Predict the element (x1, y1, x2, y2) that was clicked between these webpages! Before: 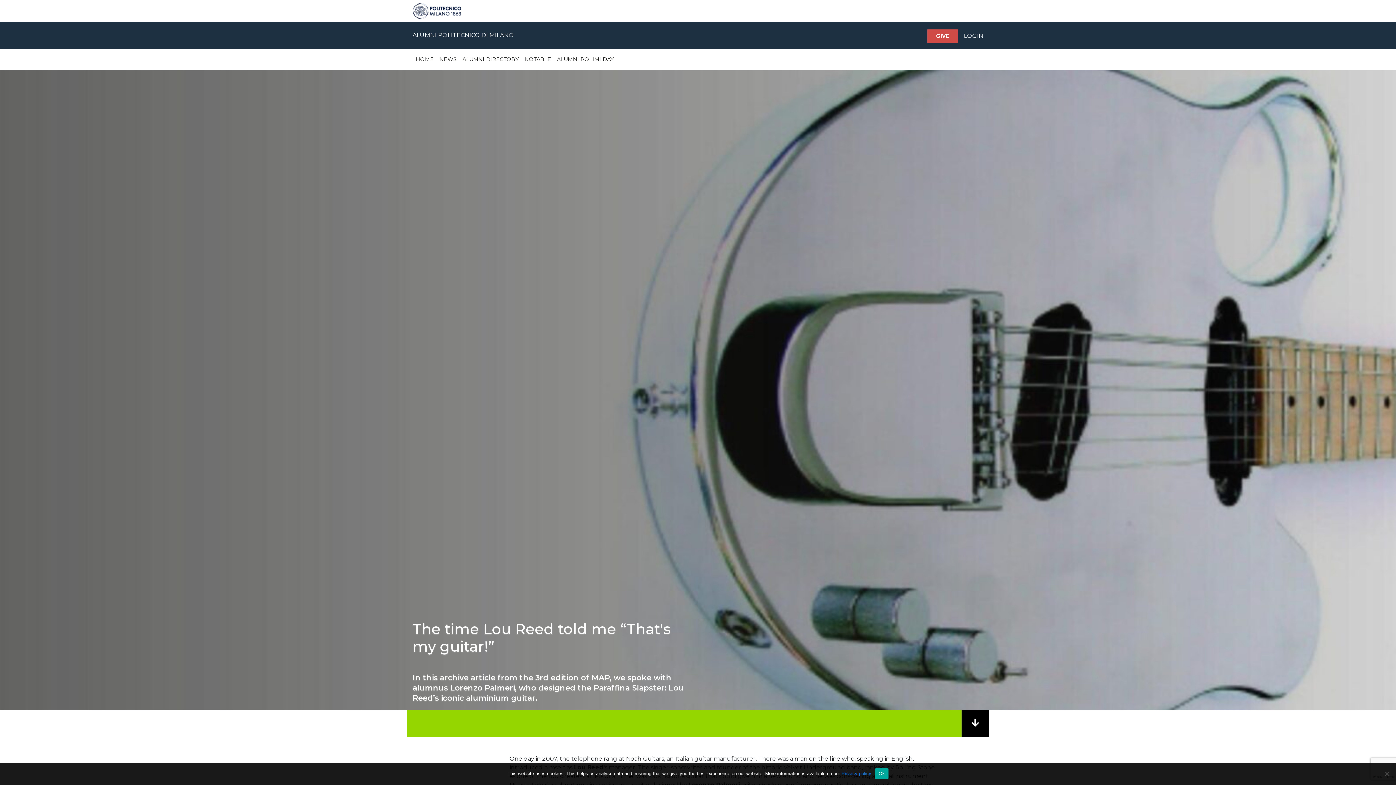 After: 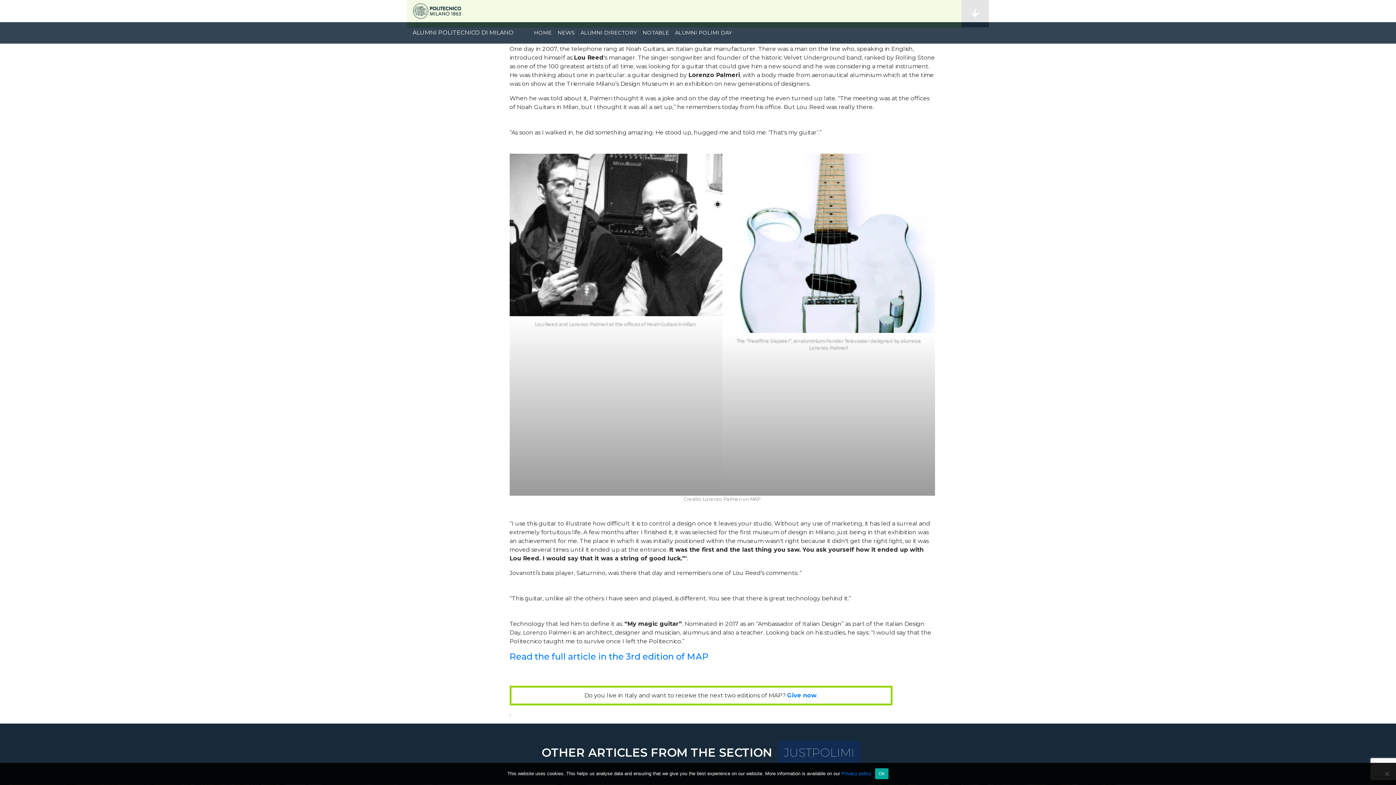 Action: bbox: (961, 710, 989, 737)